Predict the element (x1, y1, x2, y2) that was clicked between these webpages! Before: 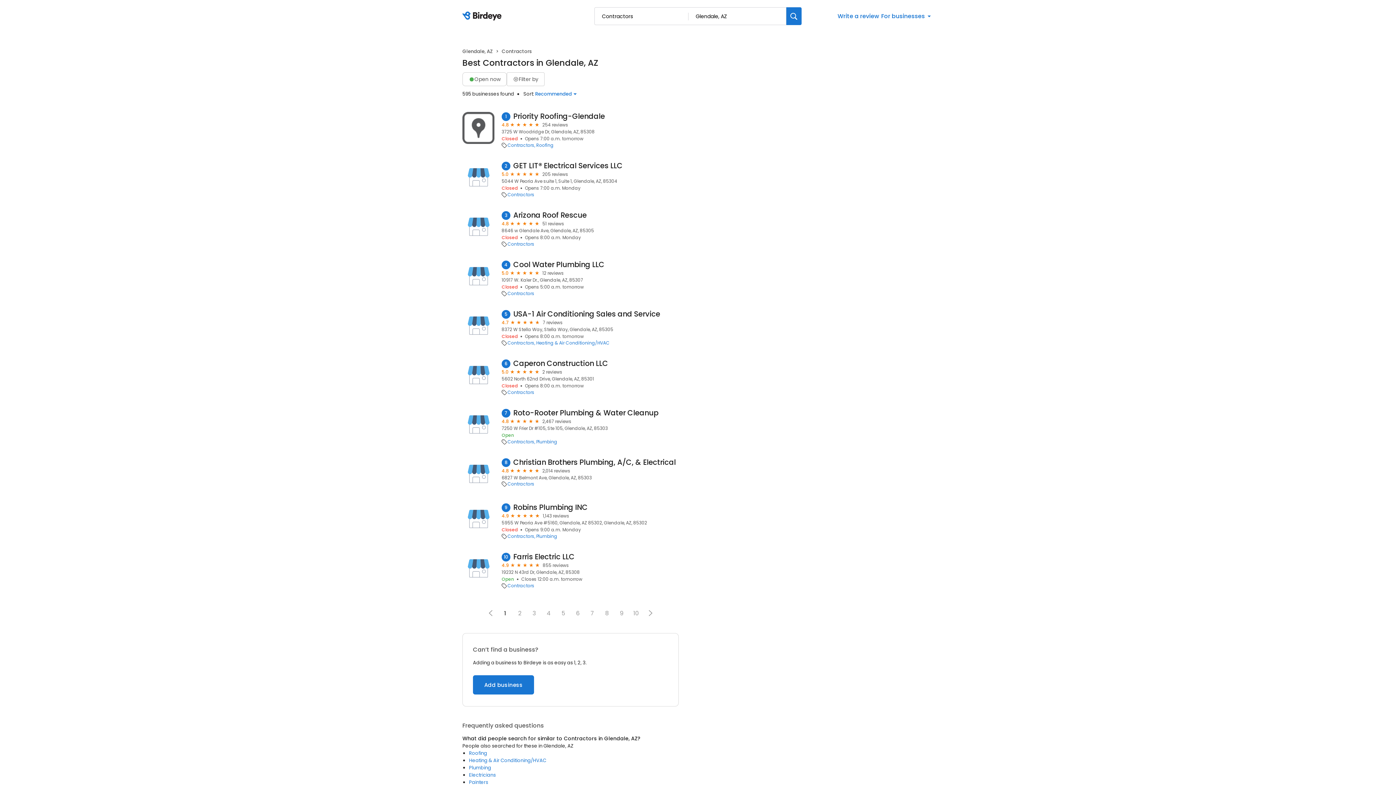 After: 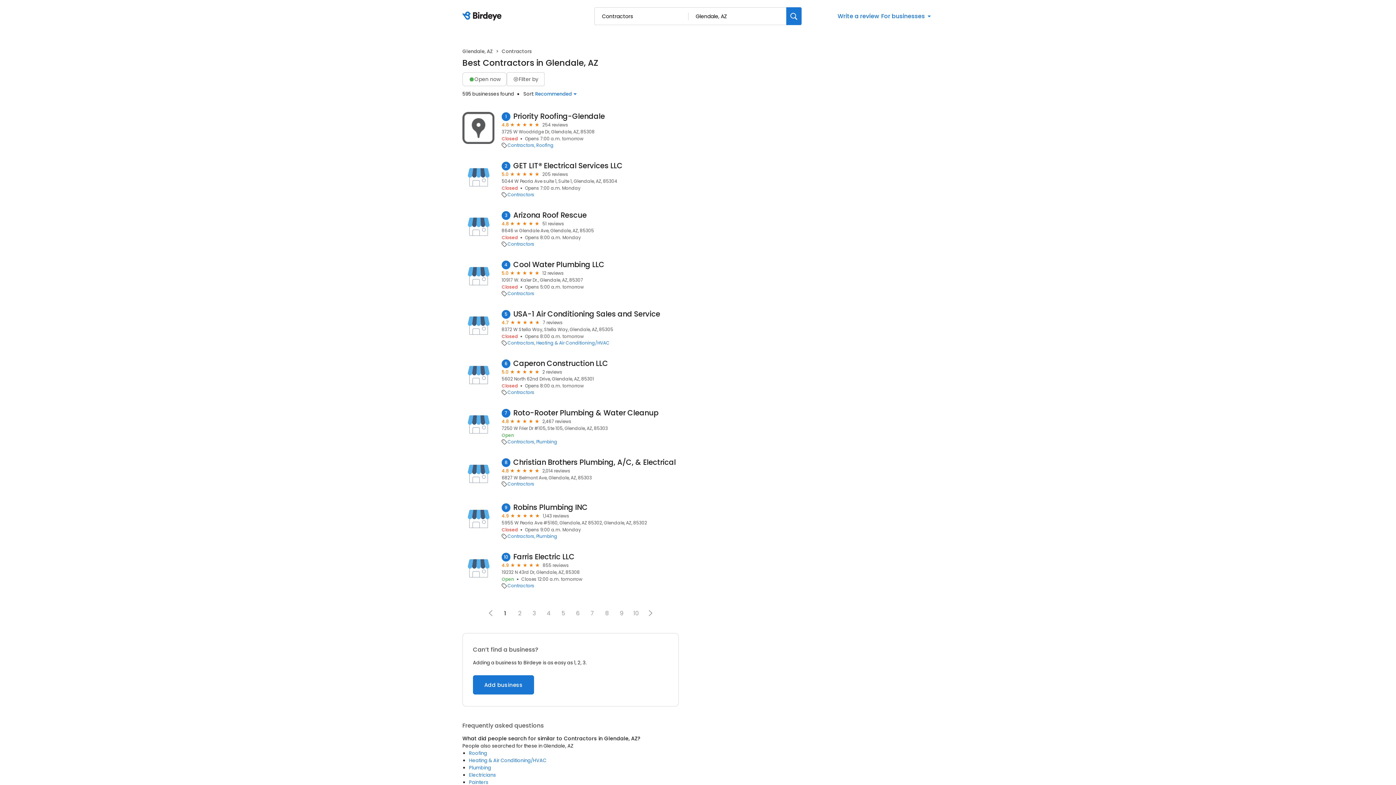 Action: label: Contractors bbox: (507, 290, 534, 296)